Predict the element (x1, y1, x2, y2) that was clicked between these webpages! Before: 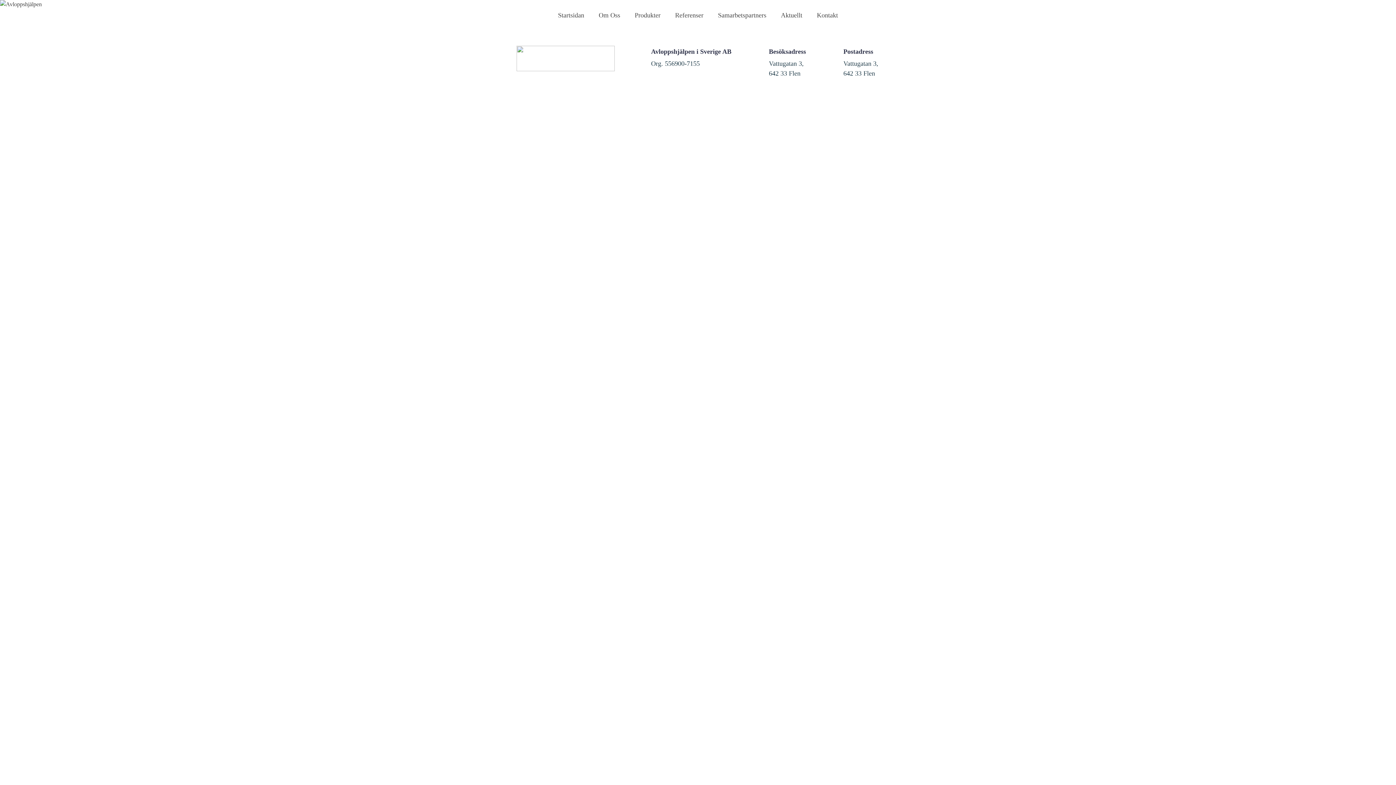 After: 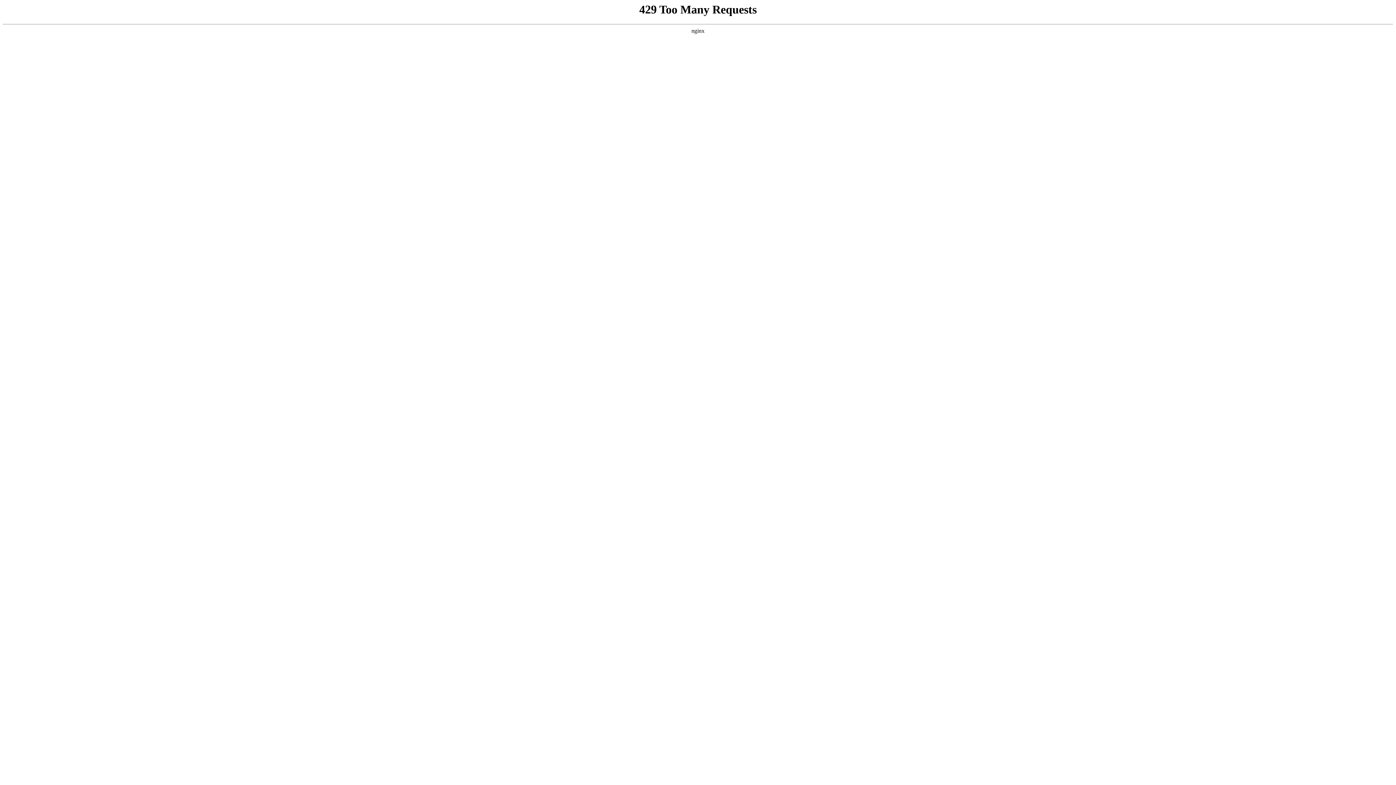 Action: bbox: (0, 0, 41, 8)